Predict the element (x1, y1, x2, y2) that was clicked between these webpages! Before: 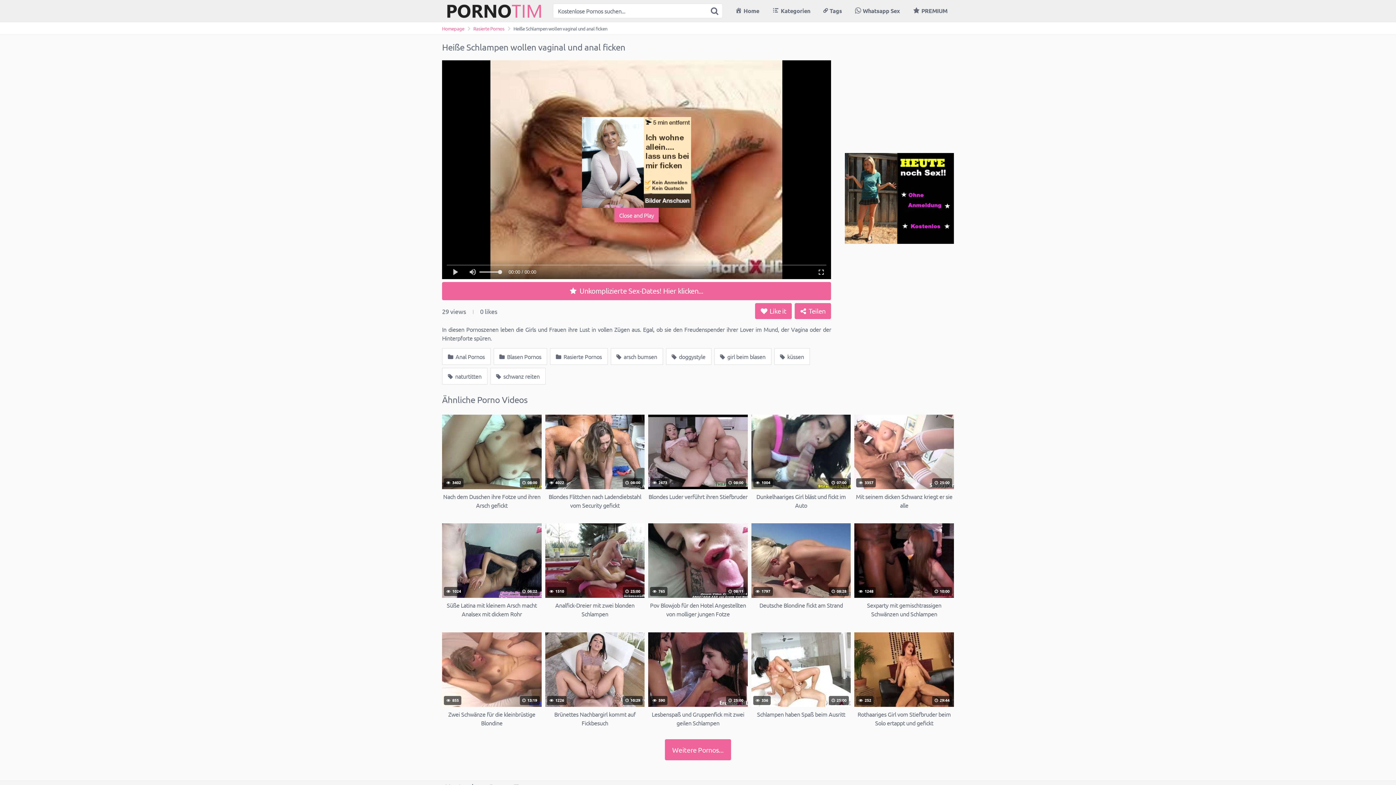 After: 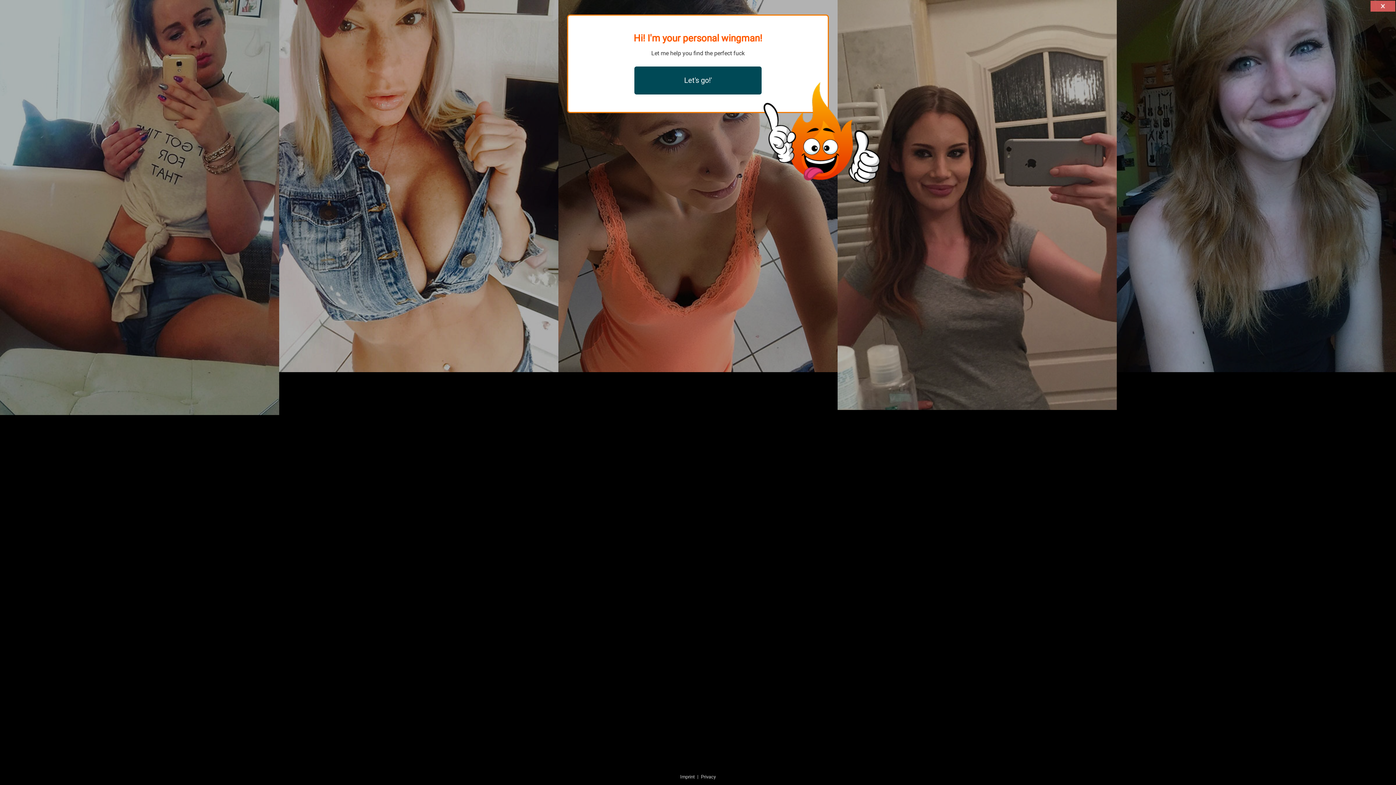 Action: bbox: (545, 523, 644, 618) label:  1510
 25:00
Analfick-Dreier mit zwei blonden Schlampen